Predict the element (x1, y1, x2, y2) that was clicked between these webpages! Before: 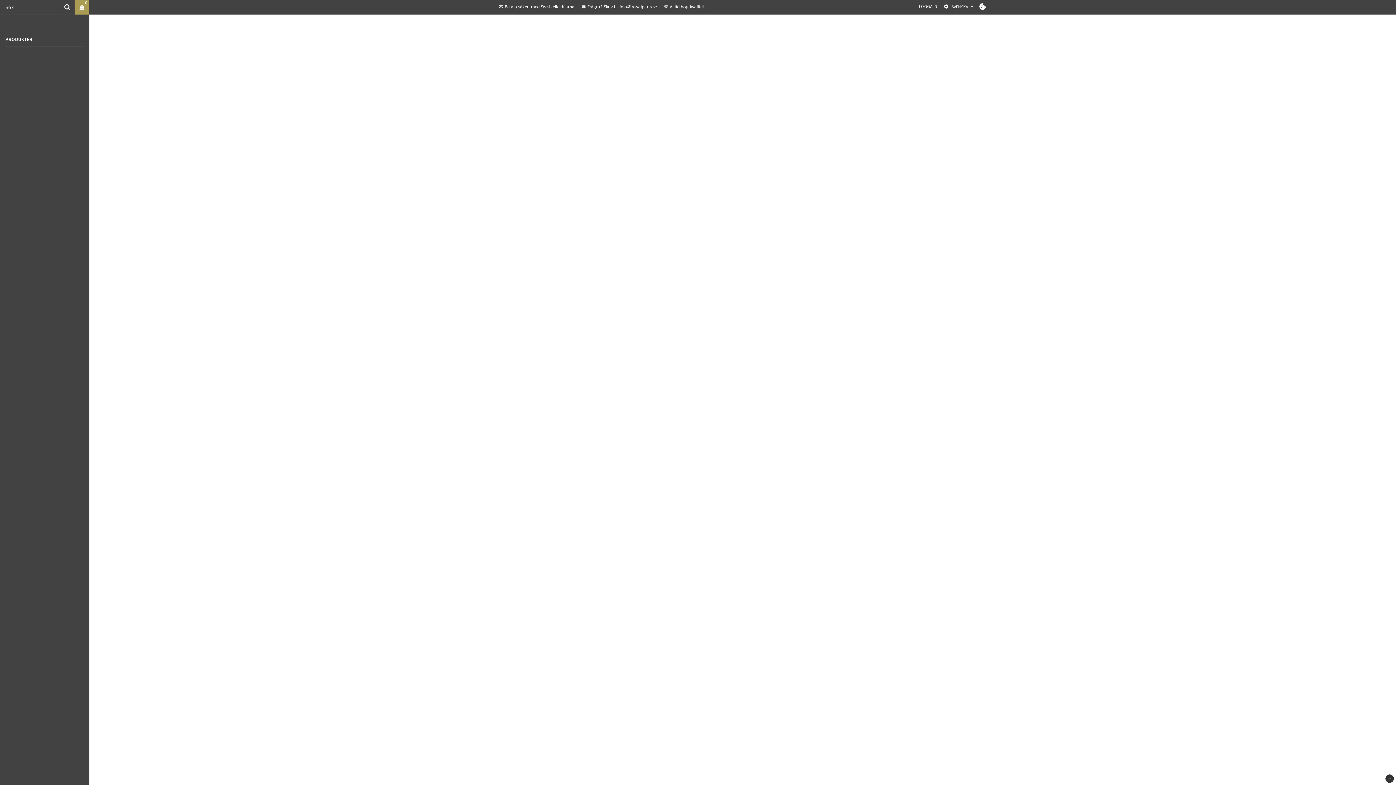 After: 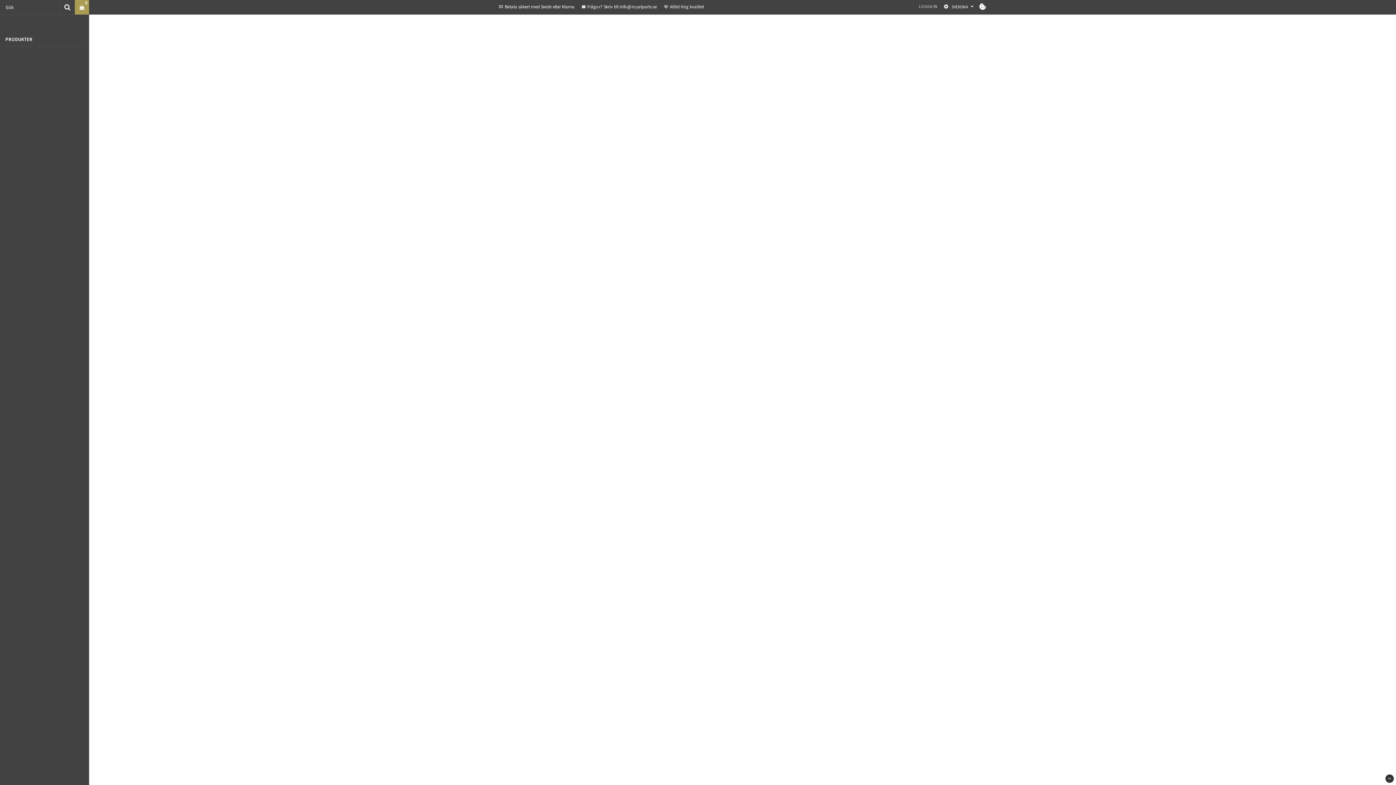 Action: label: LOGGA IN bbox: (919, 3, 937, 9)